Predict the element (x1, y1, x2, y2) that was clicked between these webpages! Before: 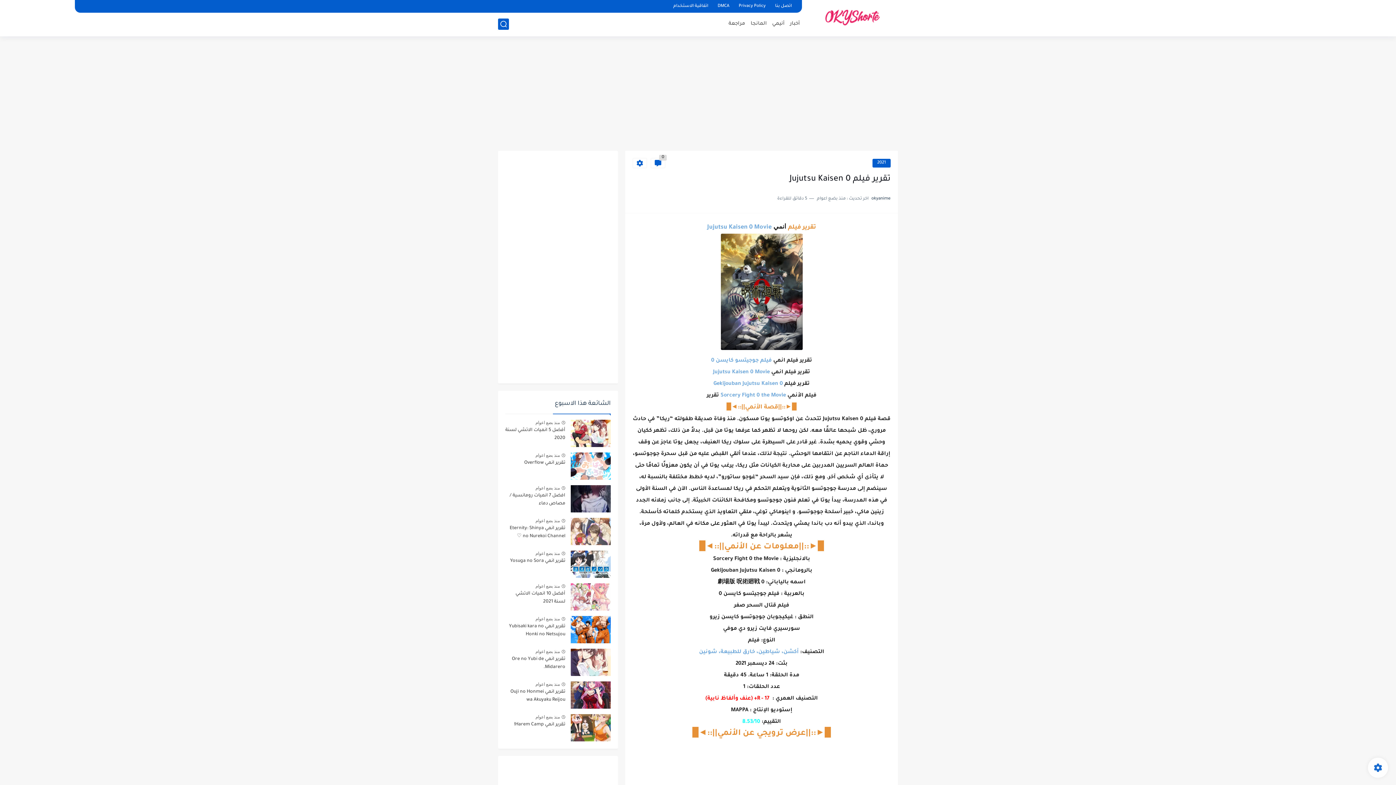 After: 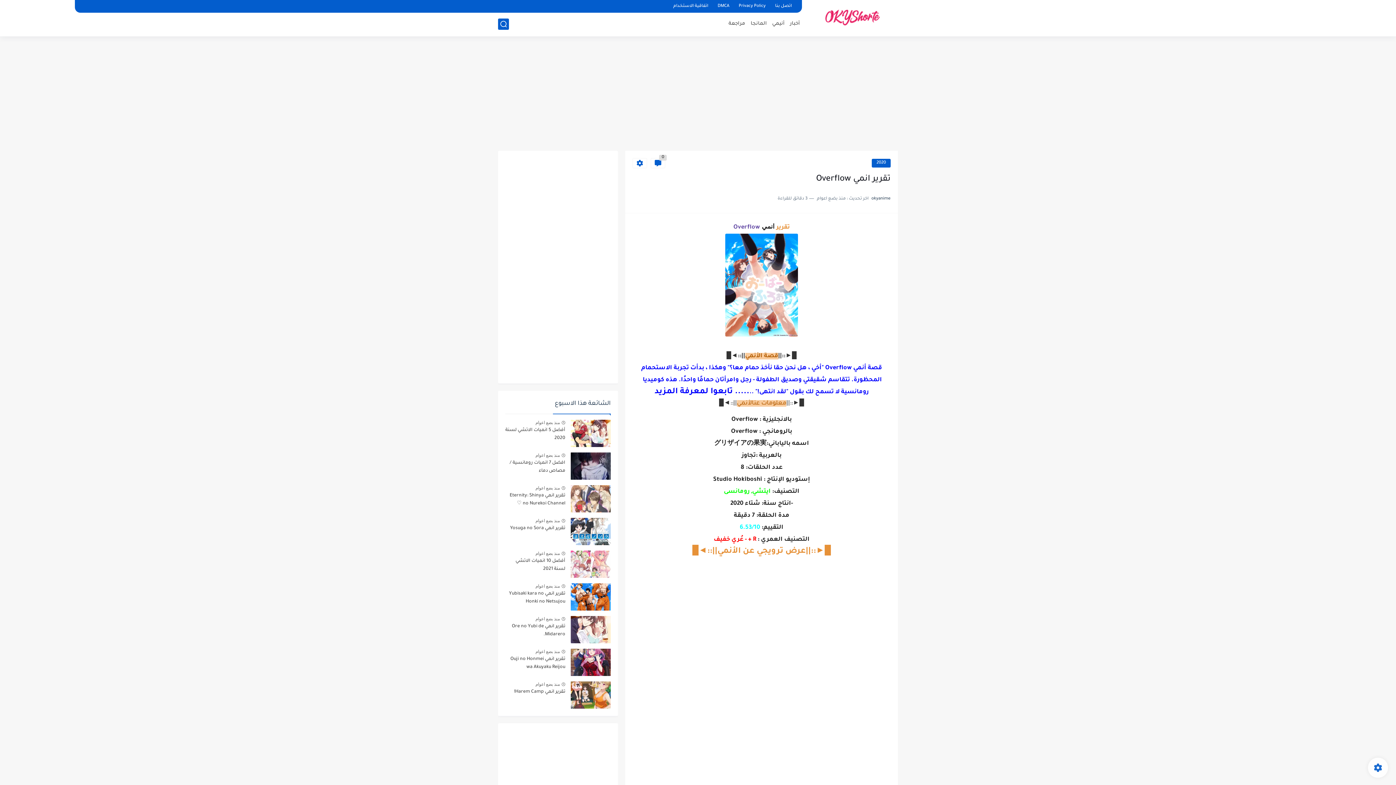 Action: bbox: (535, 452, 560, 458) label: منذ بضع اعوام